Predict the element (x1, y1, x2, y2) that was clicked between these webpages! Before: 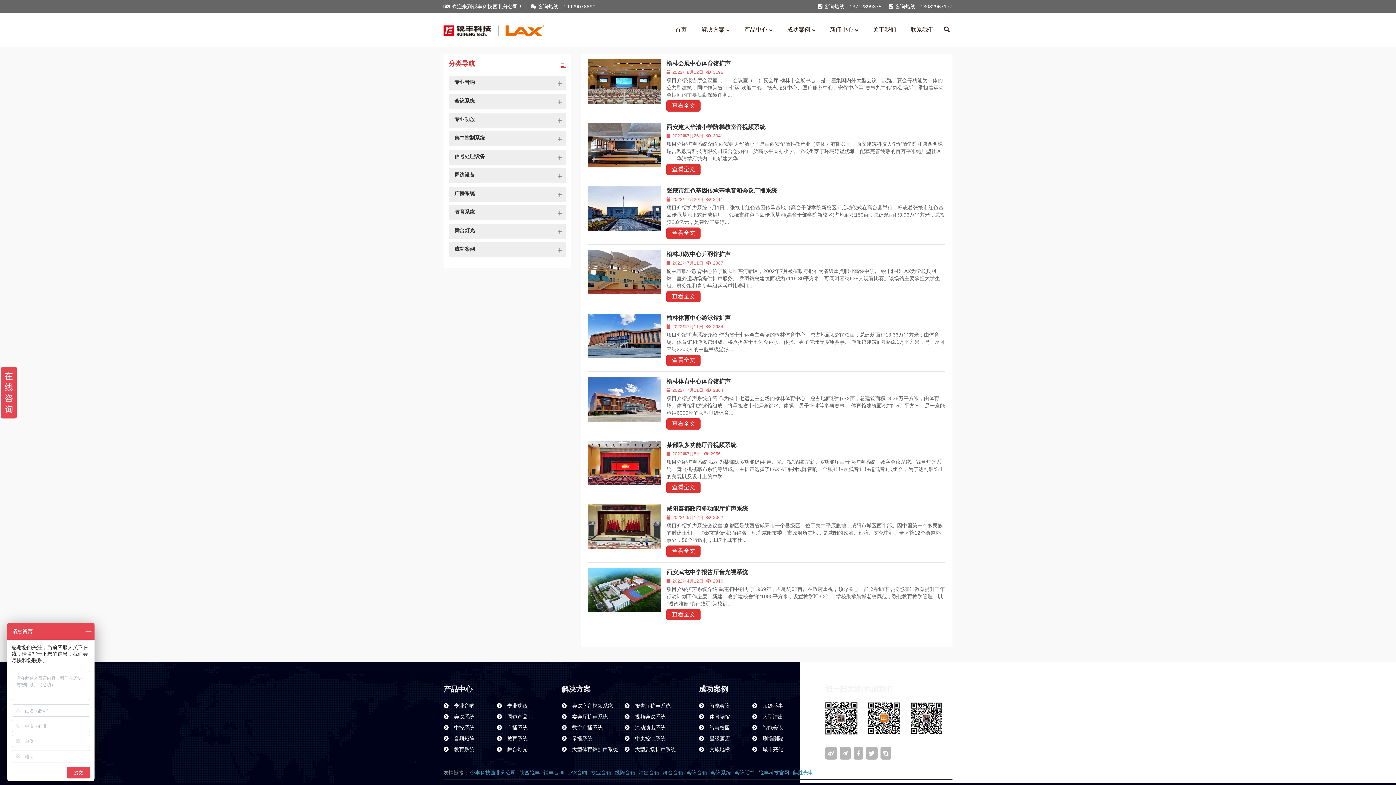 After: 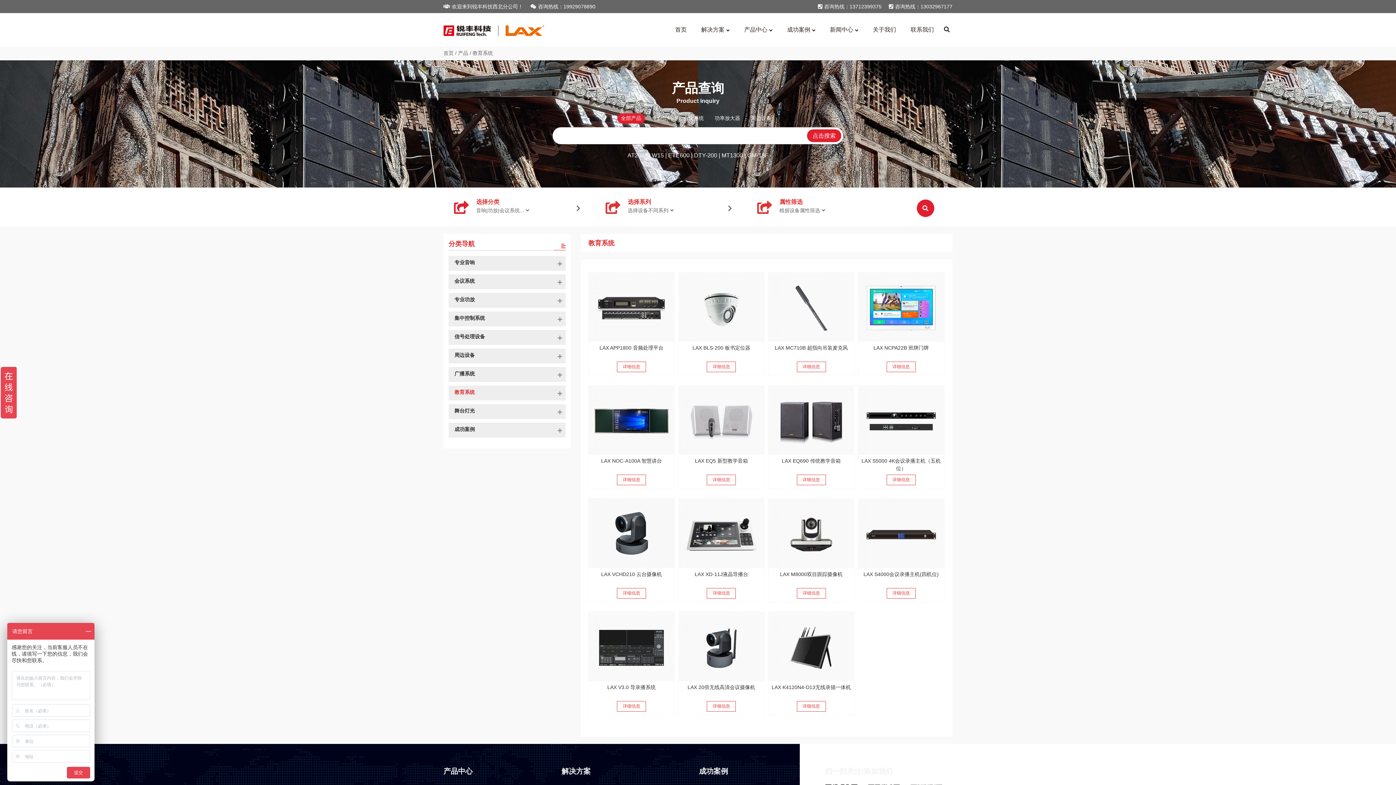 Action: label: 教育系统 bbox: (448, 205, 565, 220)